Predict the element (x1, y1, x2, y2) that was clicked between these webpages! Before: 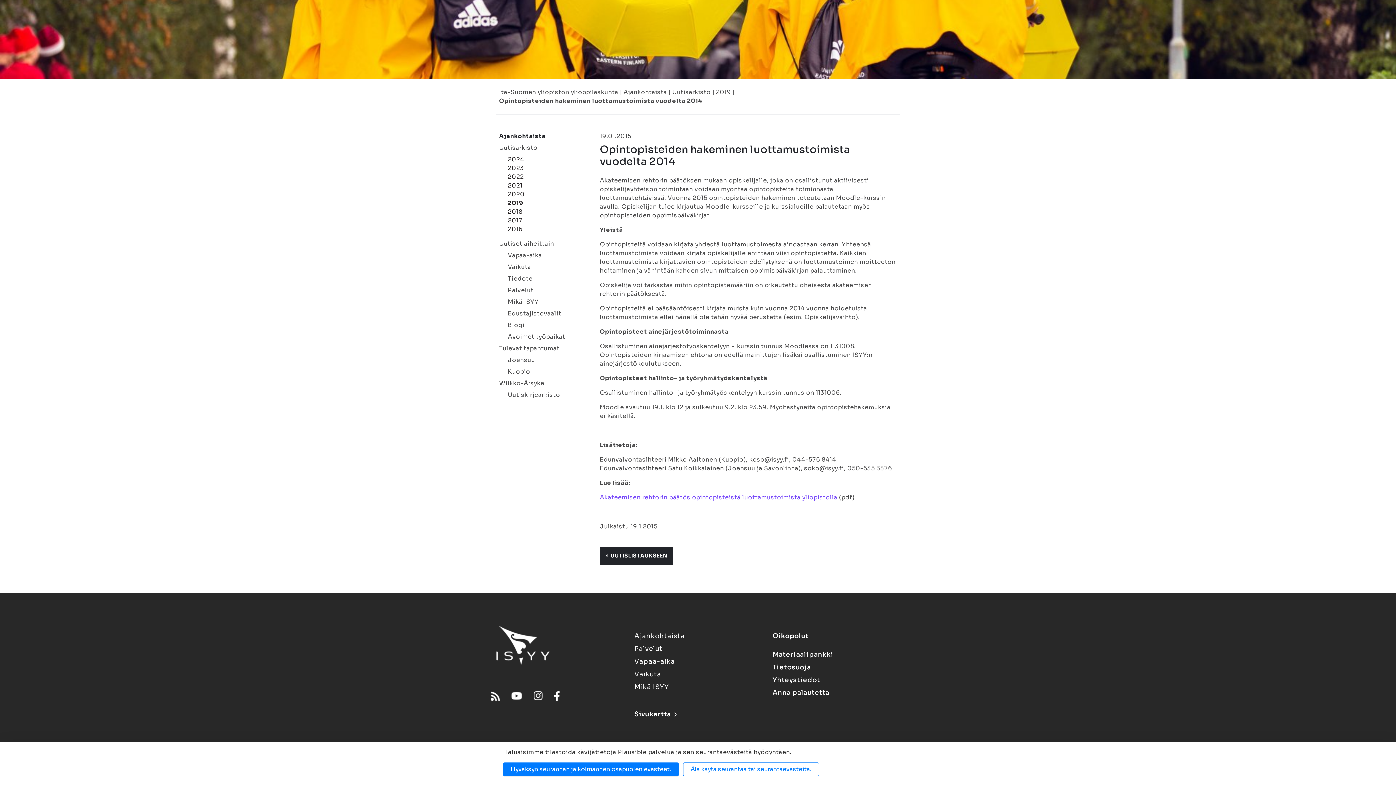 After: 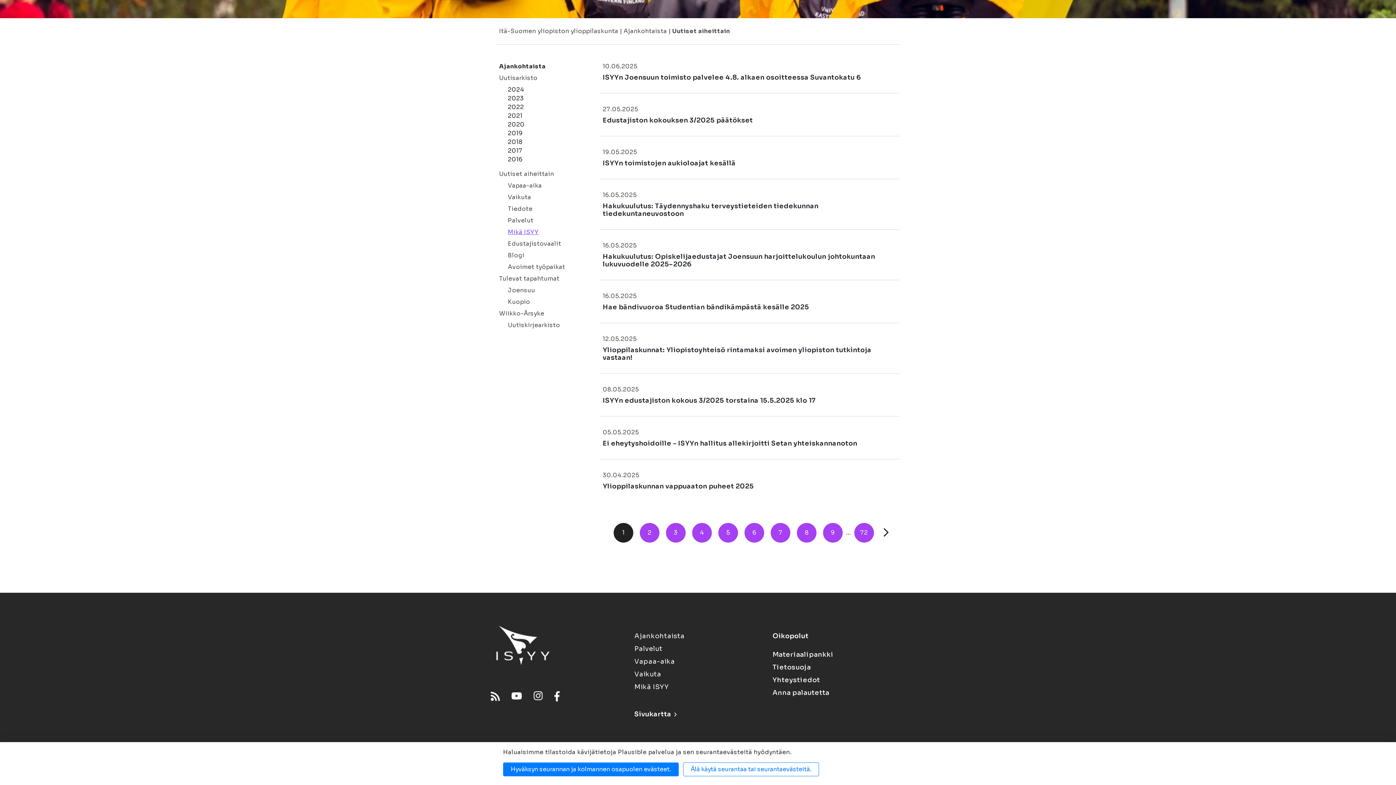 Action: label: Mikä ISYY bbox: (499, 297, 565, 306)